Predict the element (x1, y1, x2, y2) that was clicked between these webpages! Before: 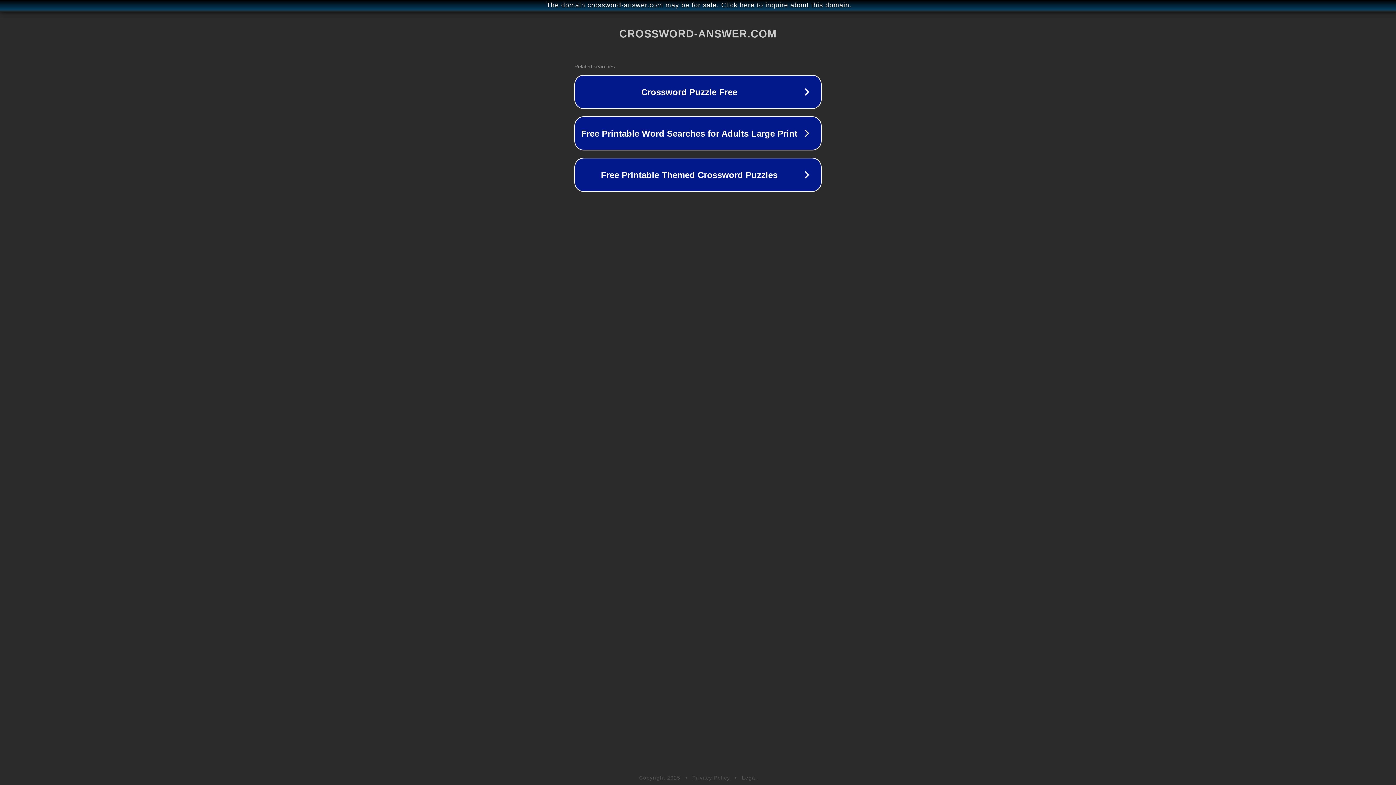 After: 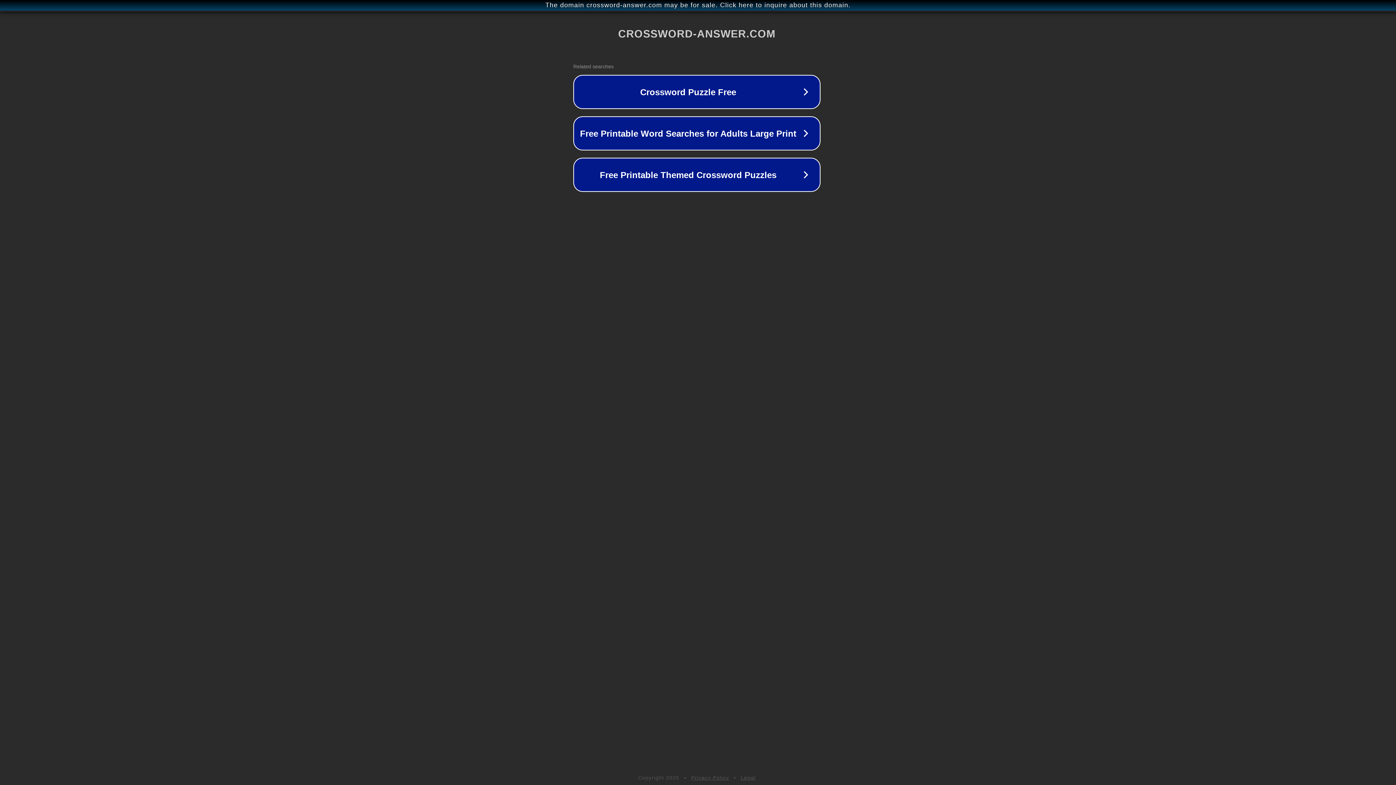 Action: label: The domain crossword-answer.com may be for sale. Click here to inquire about this domain. bbox: (1, 1, 1397, 9)